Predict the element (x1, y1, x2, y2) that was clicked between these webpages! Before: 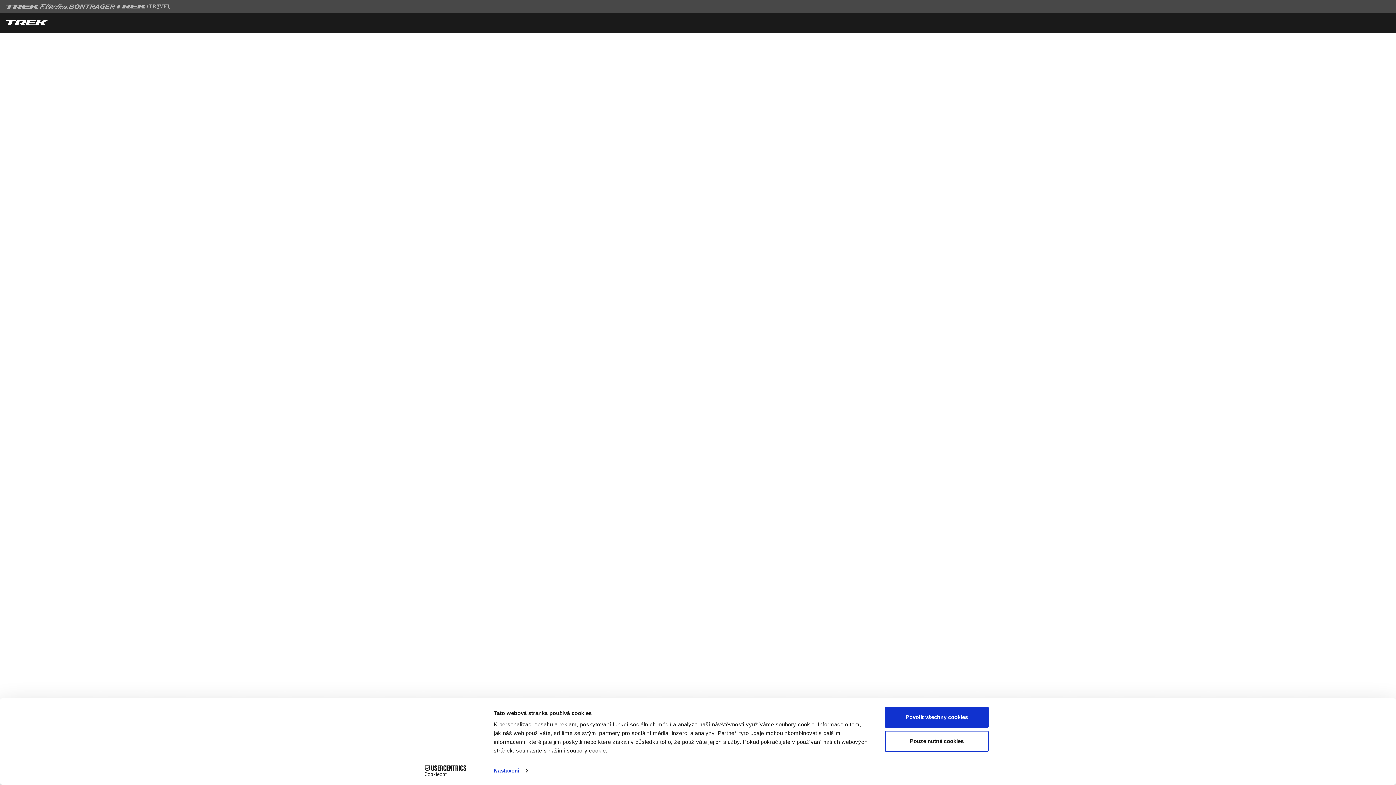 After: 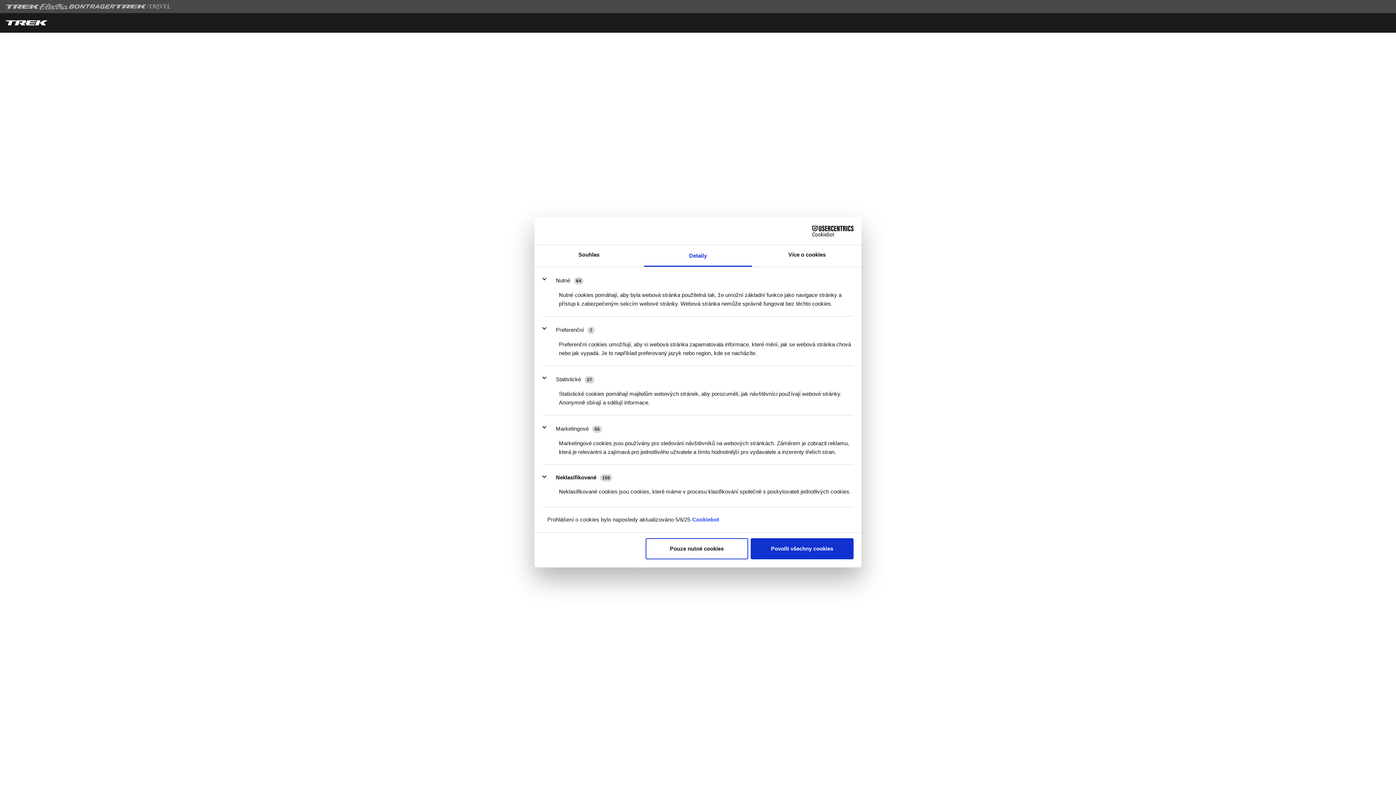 Action: label: Nastavení bbox: (493, 765, 527, 776)